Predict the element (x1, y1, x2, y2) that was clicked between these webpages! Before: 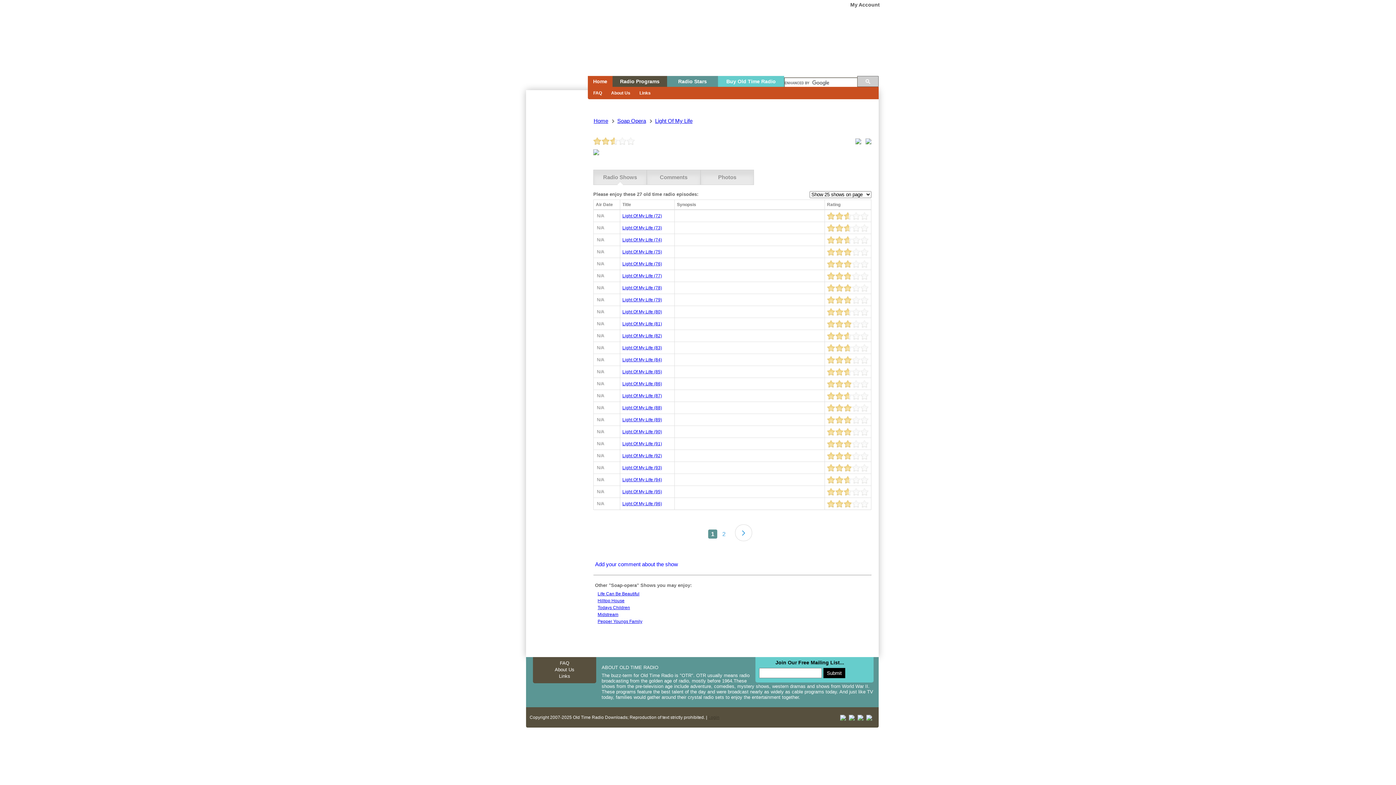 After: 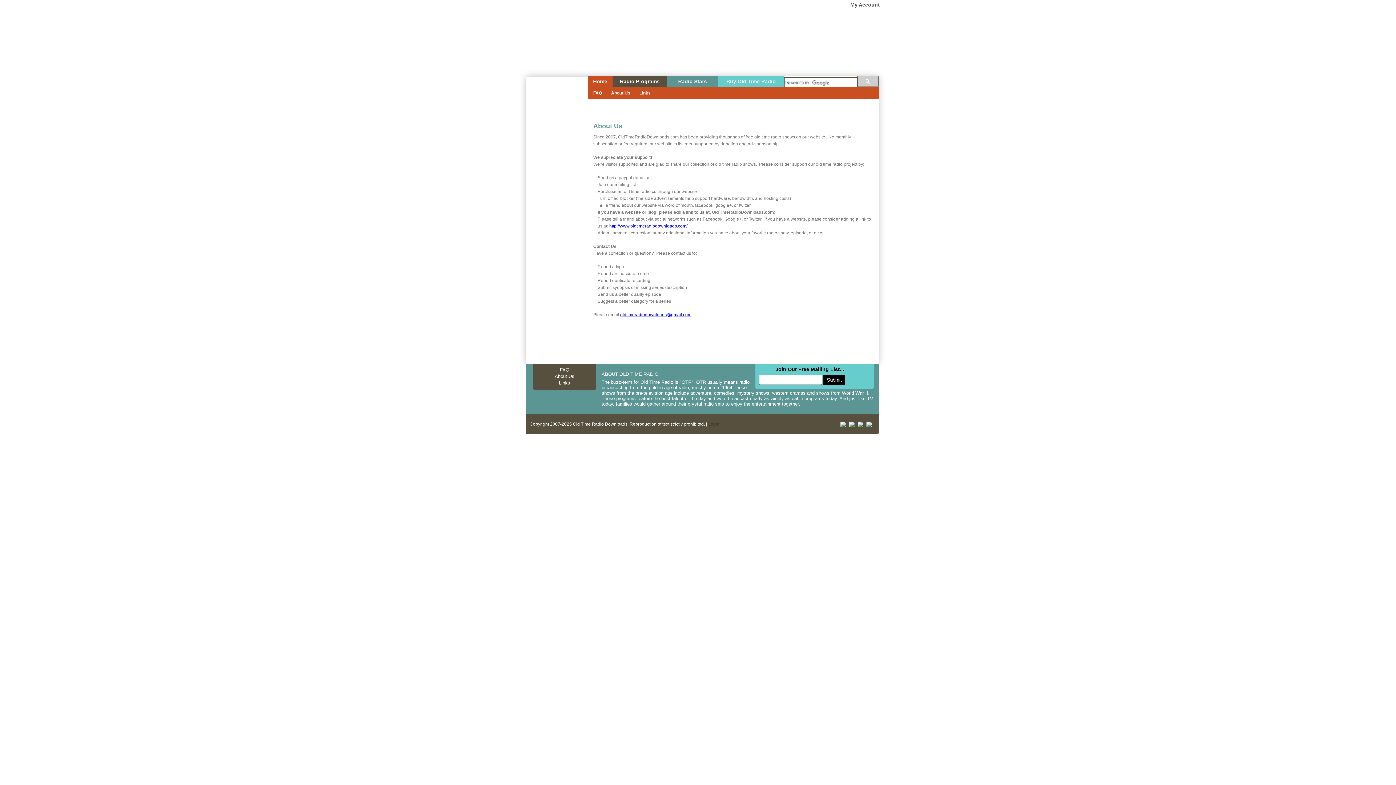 Action: label: About Us bbox: (605, 88, 634, 97)